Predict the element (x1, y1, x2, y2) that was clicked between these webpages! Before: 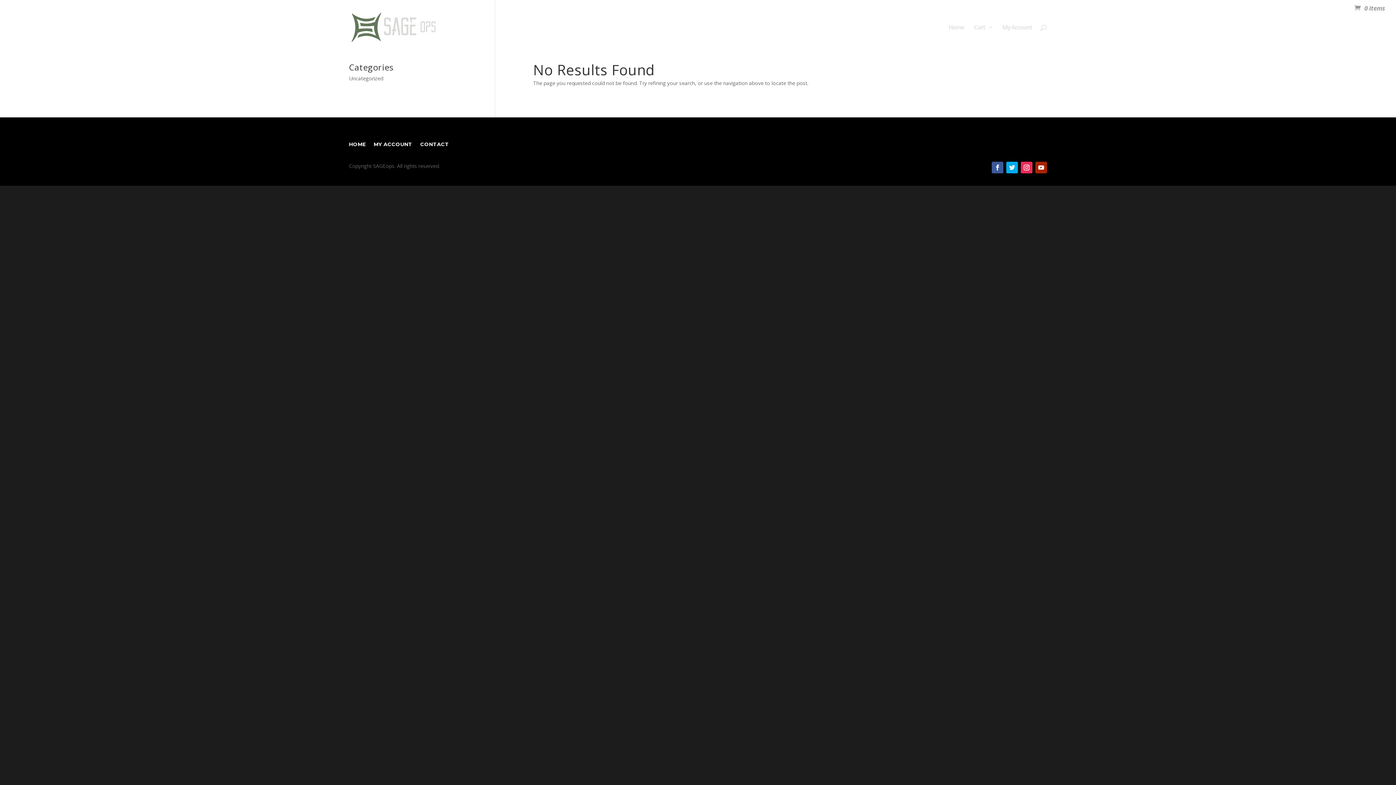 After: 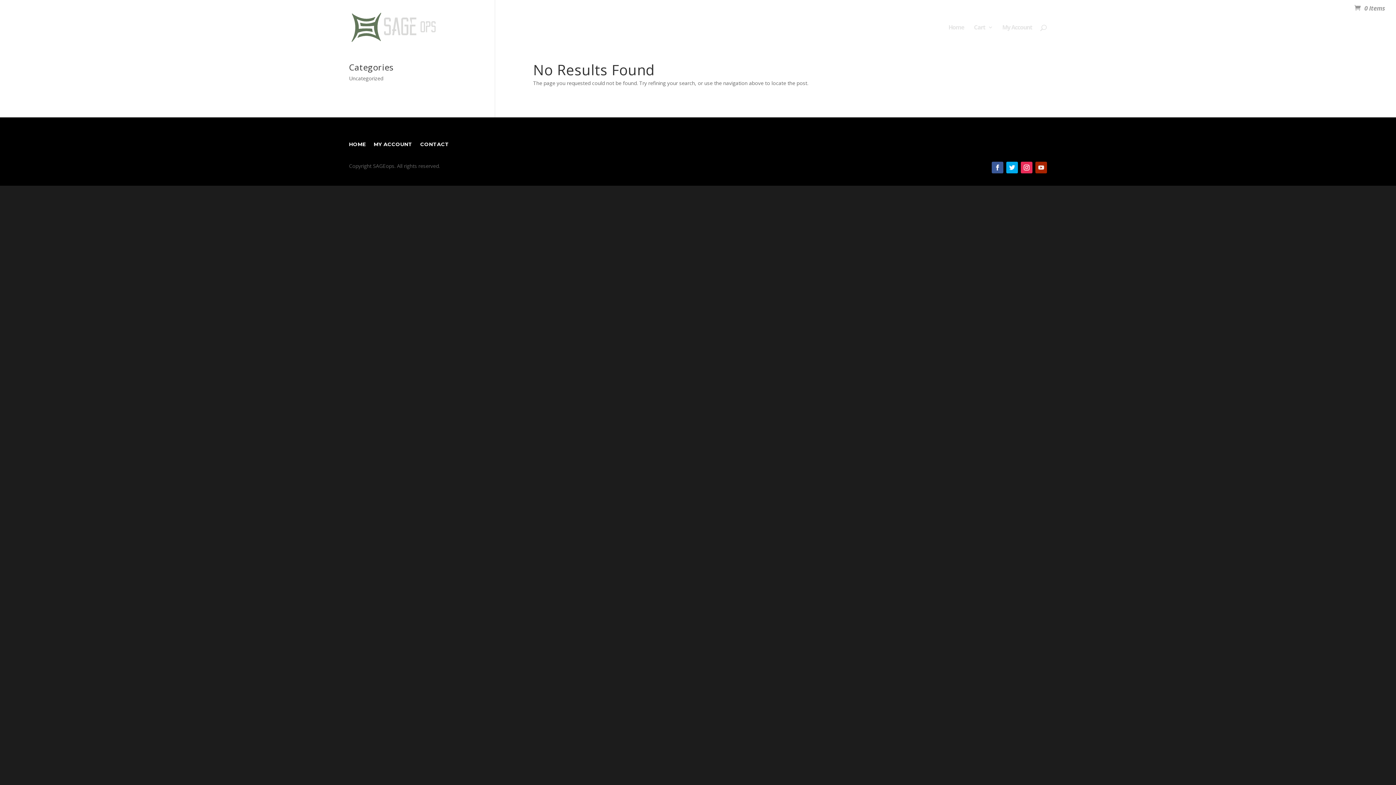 Action: bbox: (1035, 161, 1047, 173)